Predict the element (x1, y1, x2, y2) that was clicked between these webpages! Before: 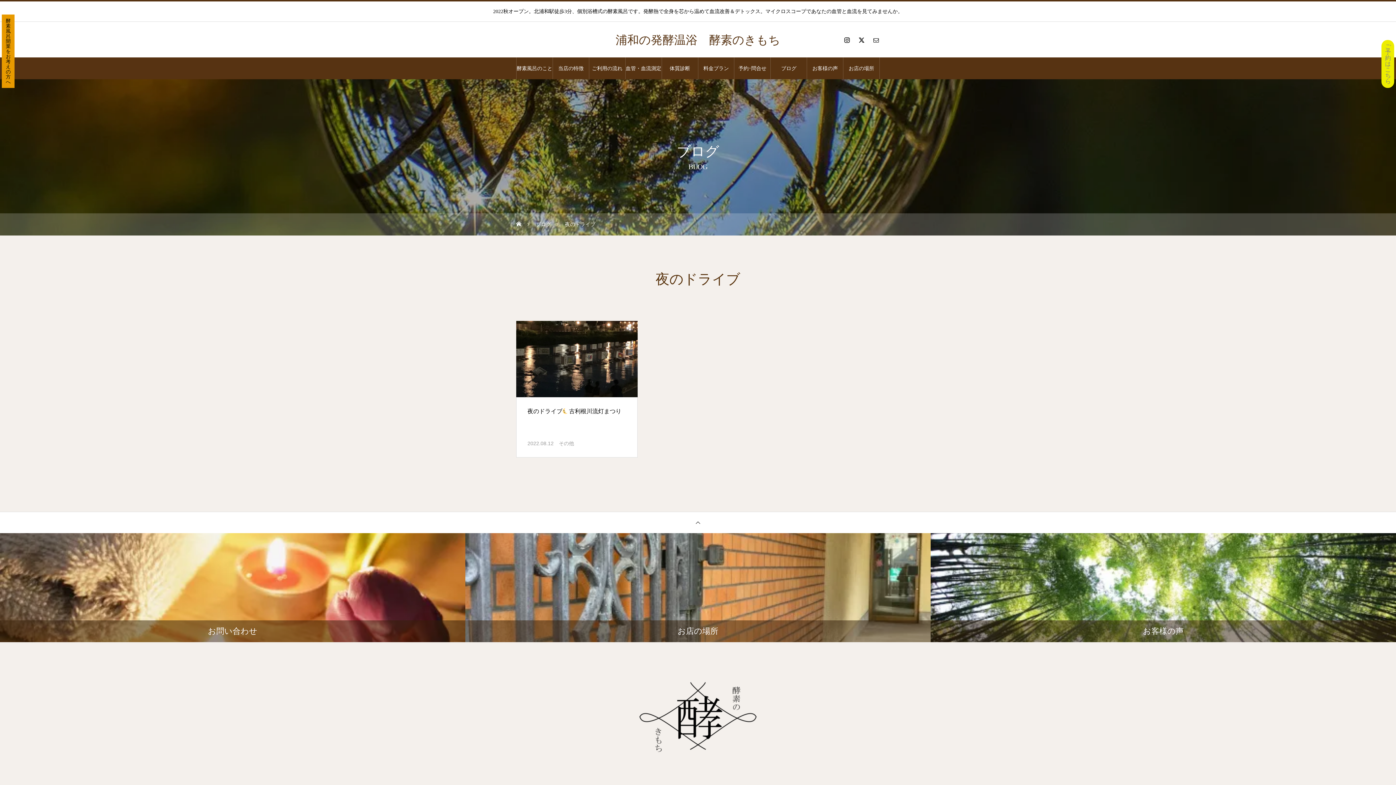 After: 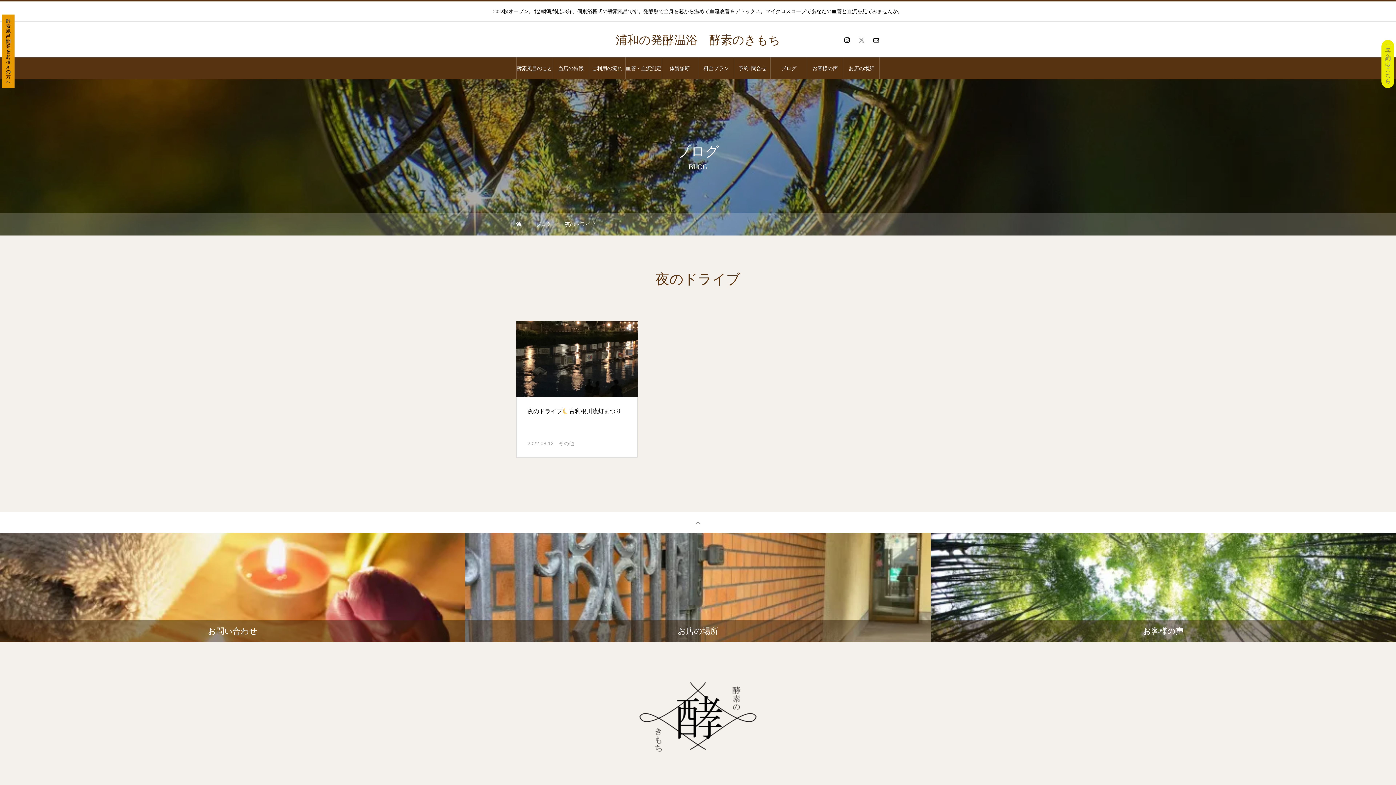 Action: bbox: (858, 36, 865, 43)